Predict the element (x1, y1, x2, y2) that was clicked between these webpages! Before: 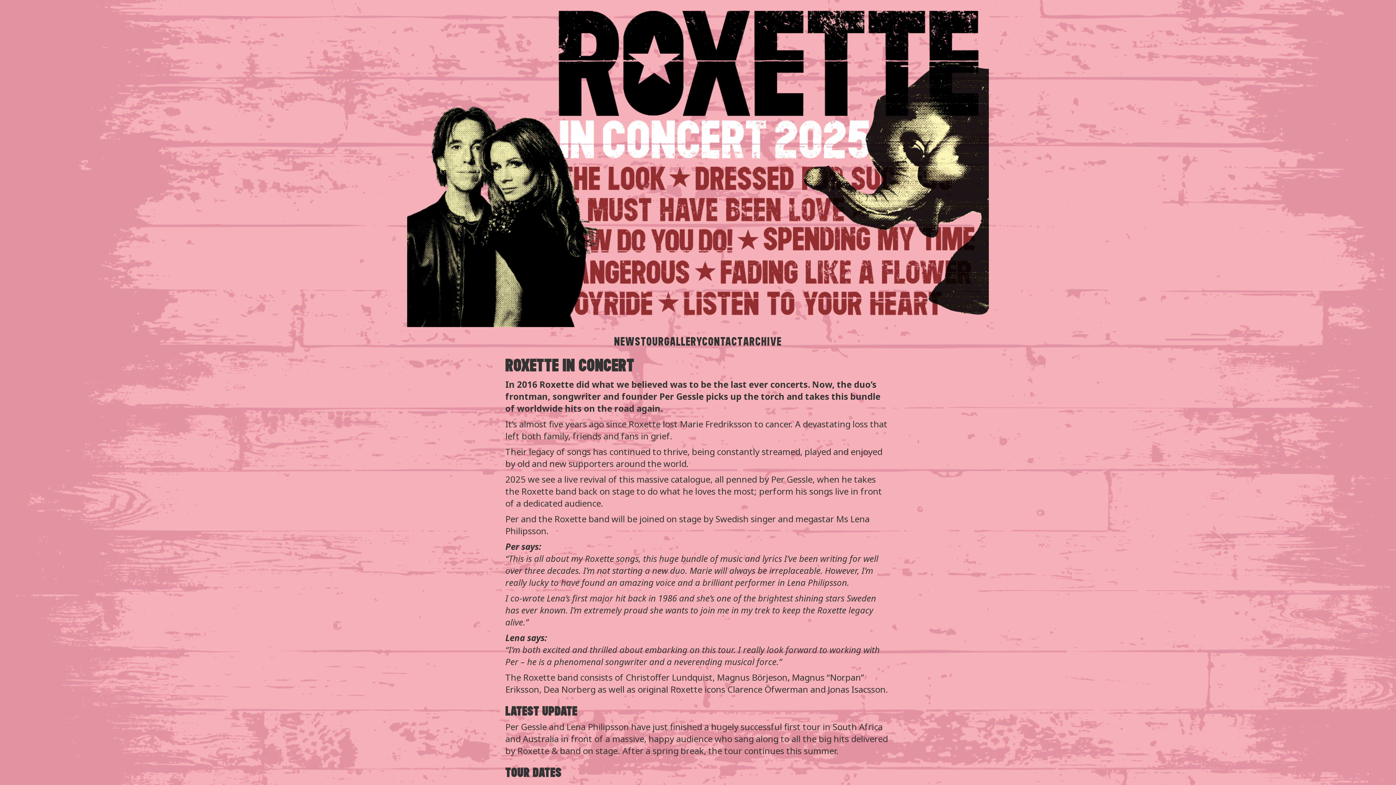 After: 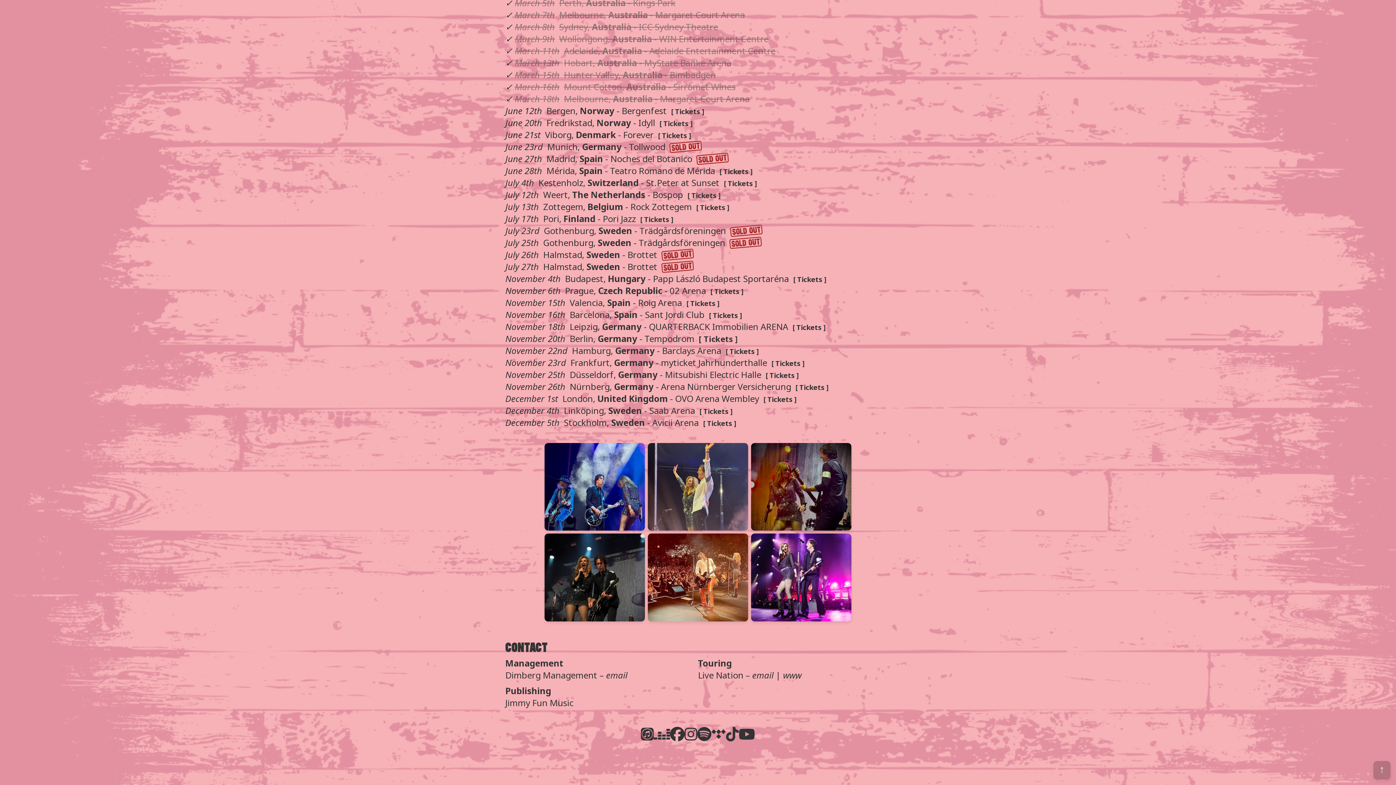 Action: label: CONTACT bbox: (702, 333, 743, 350)